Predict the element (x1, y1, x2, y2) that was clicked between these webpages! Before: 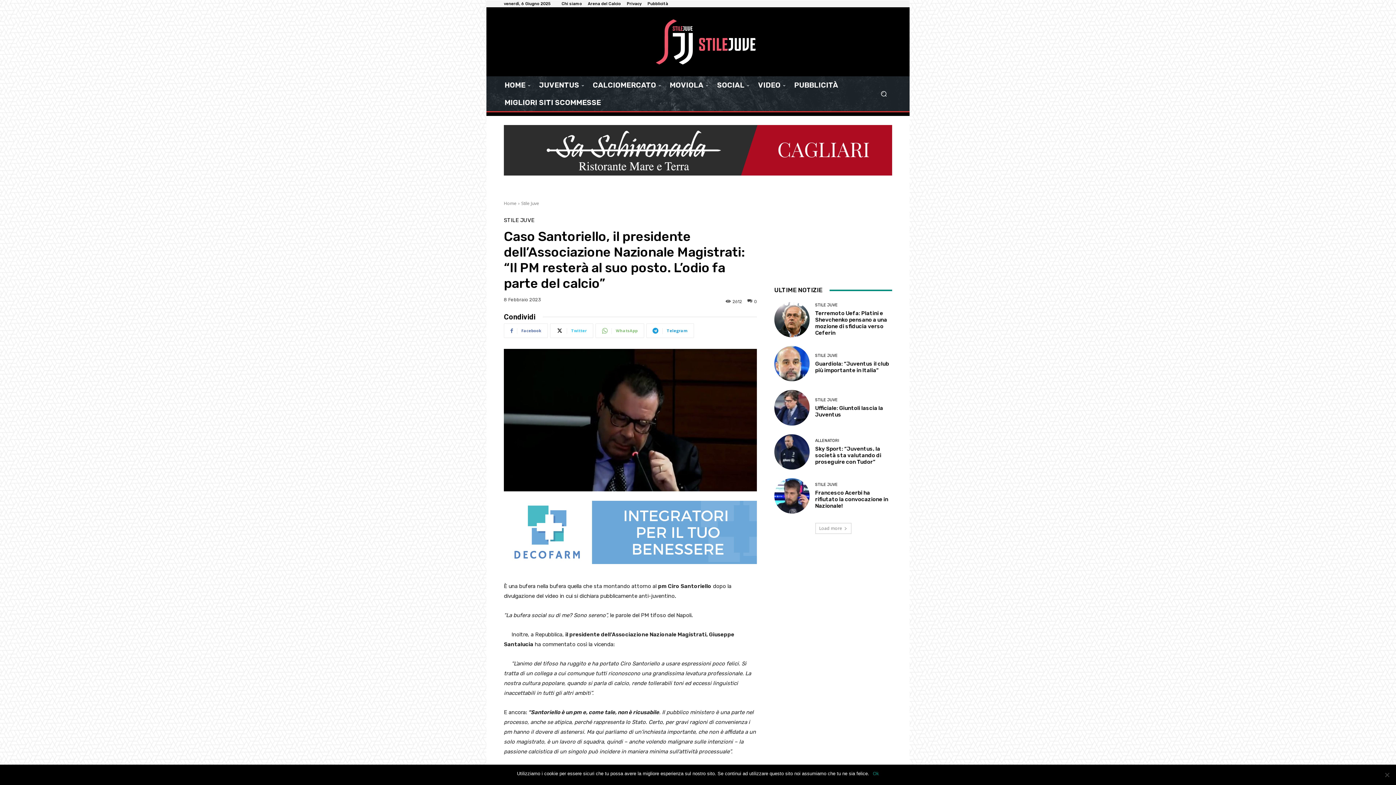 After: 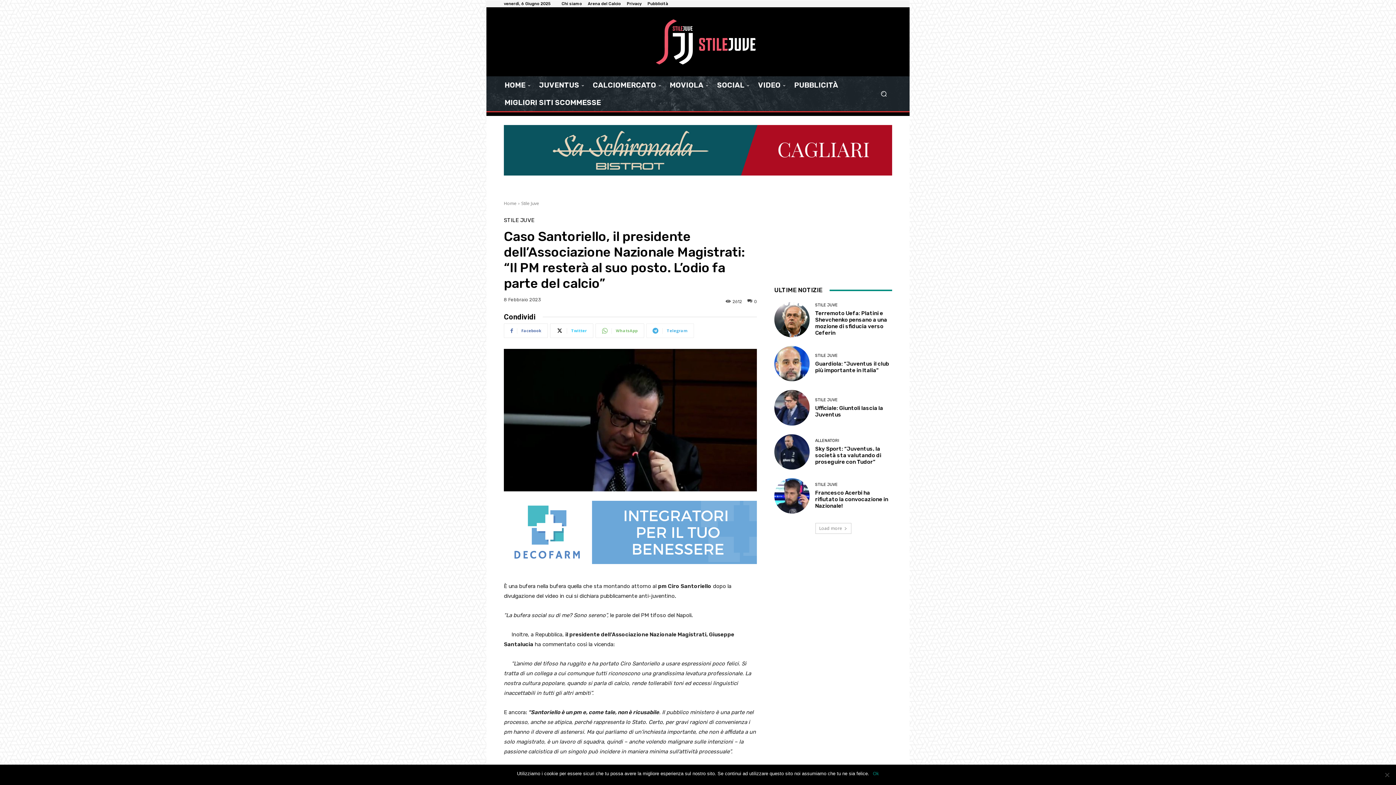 Action: bbox: (646, 323, 694, 338) label: Telegram